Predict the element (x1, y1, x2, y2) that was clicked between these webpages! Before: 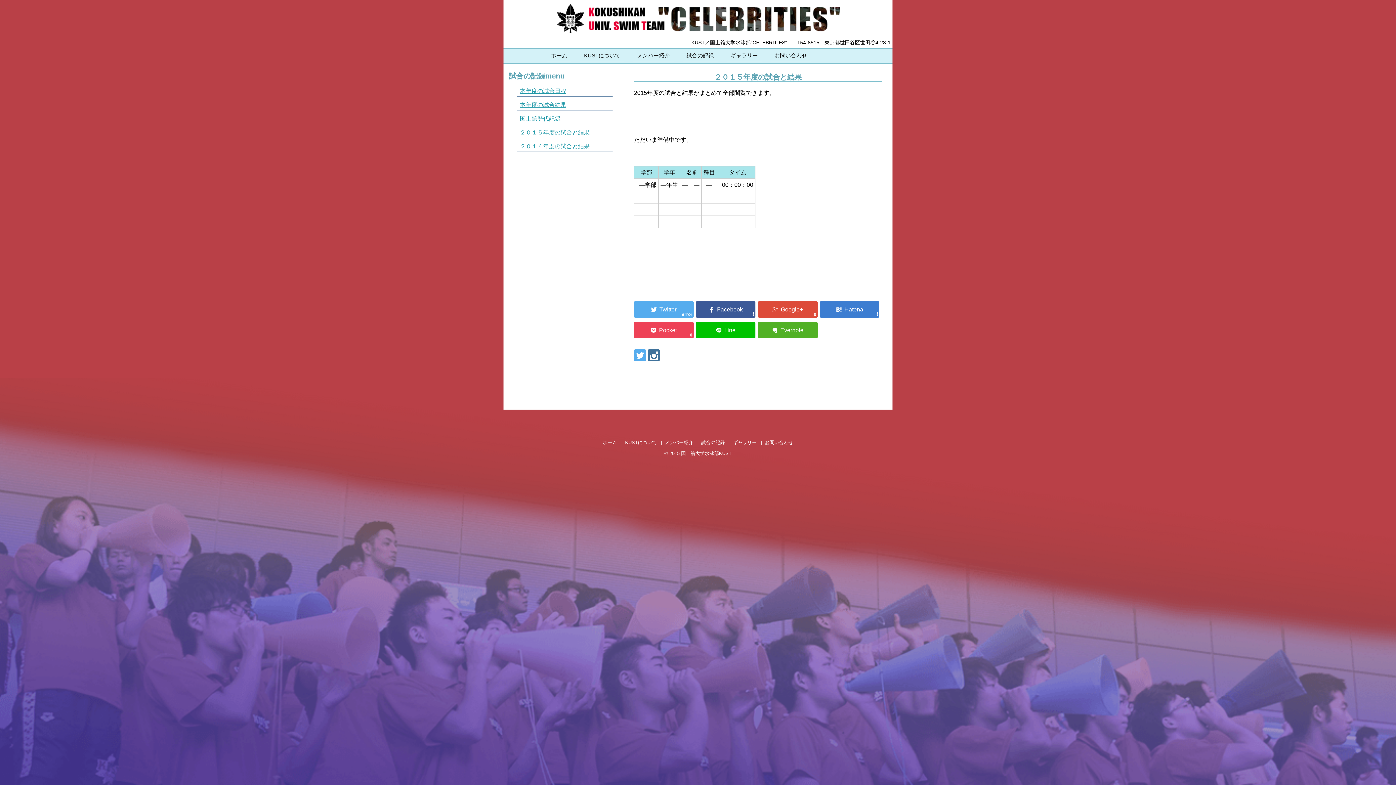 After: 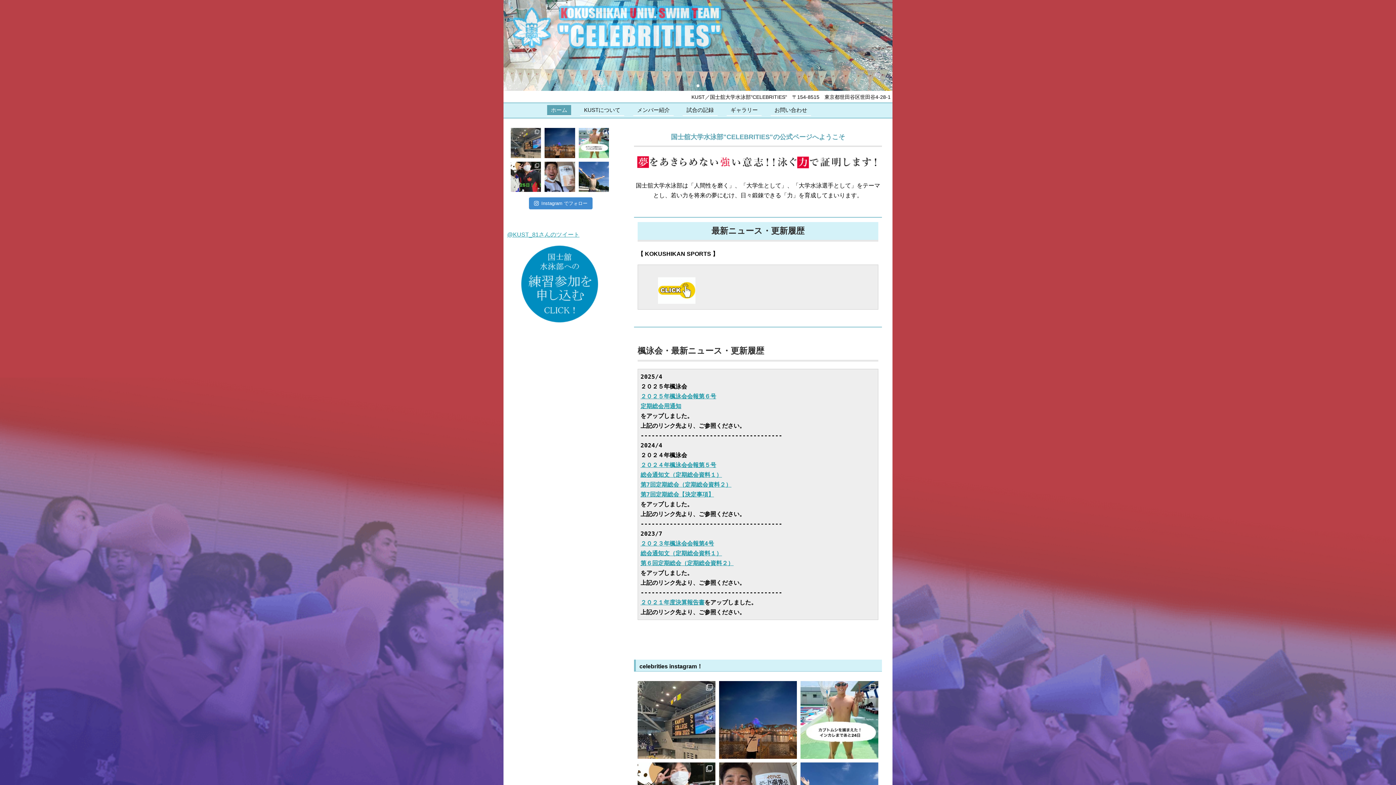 Action: bbox: (552, 31, 843, 37)